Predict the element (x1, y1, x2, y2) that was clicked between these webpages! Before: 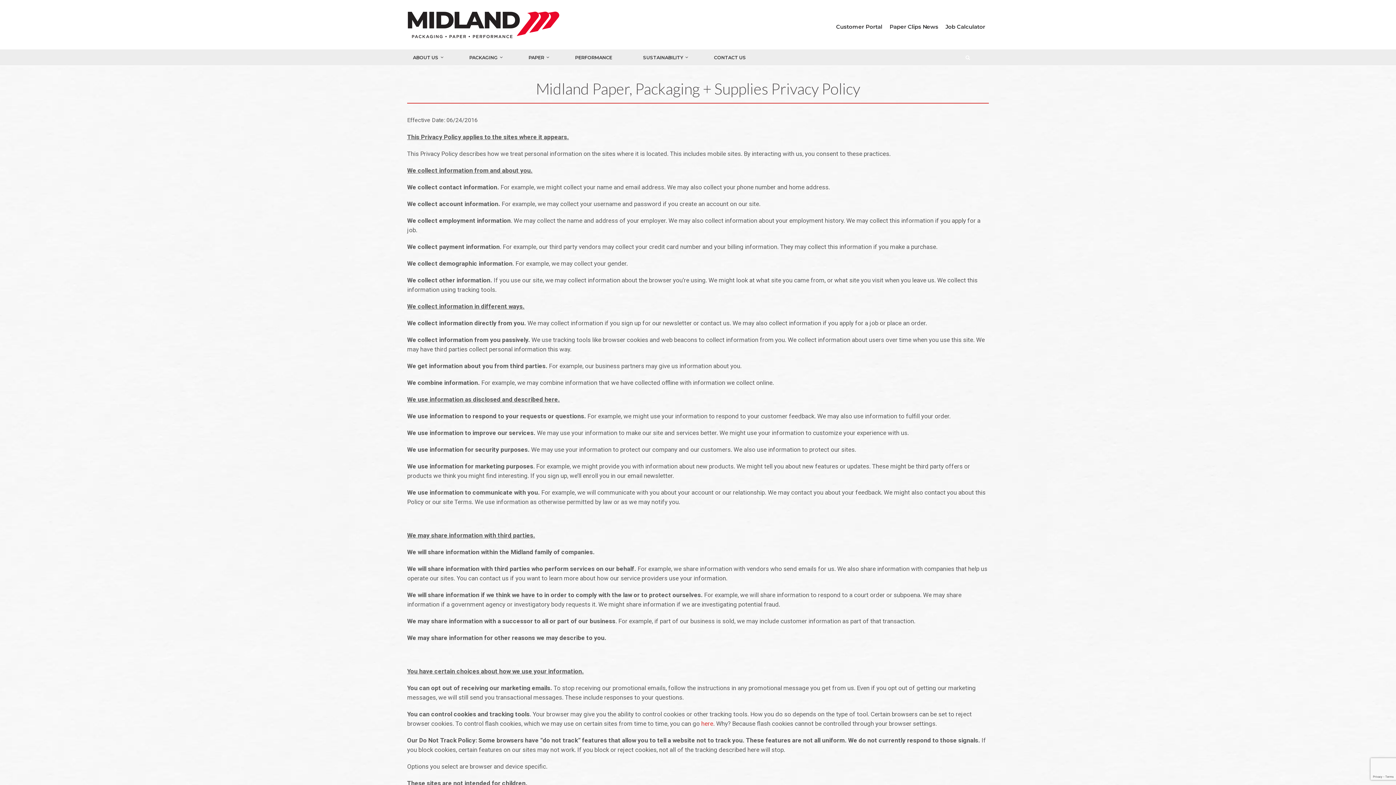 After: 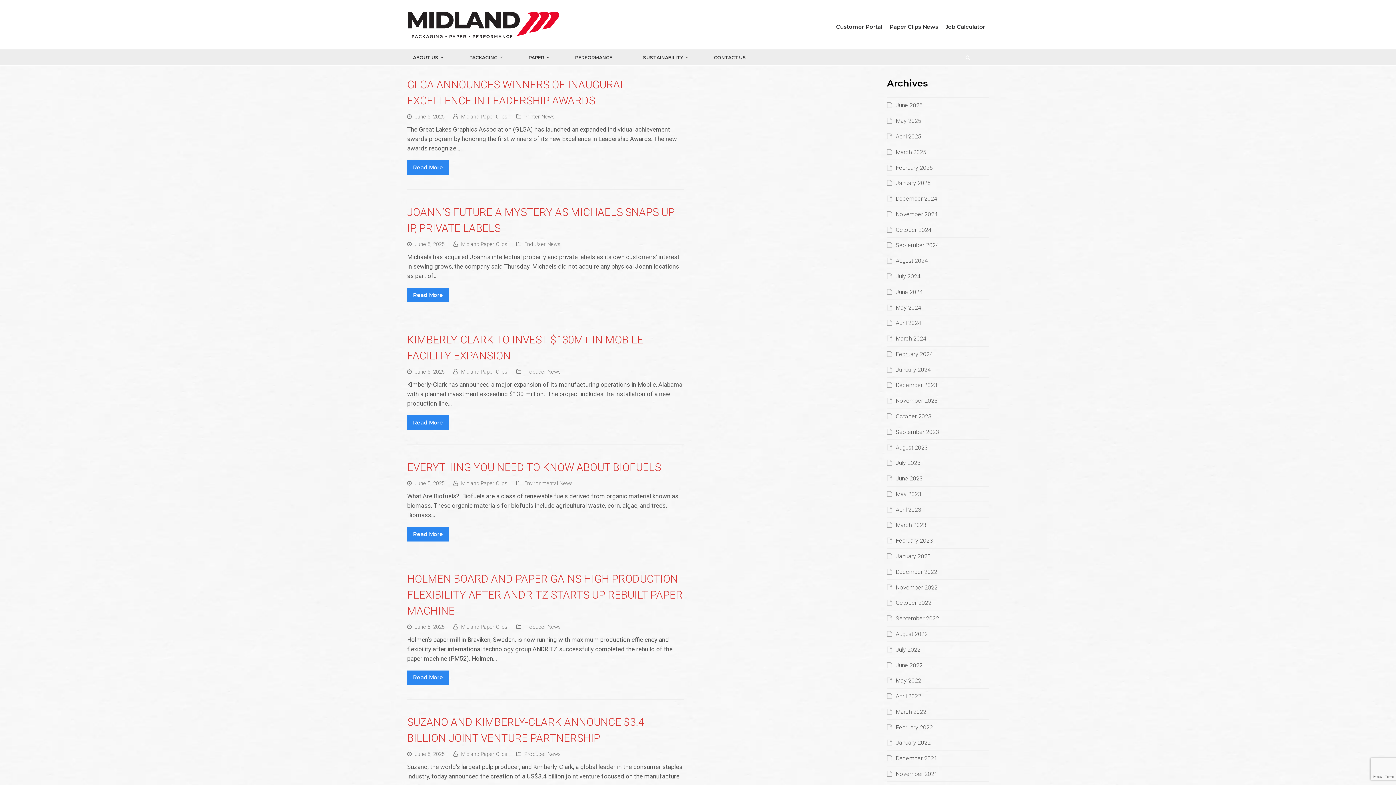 Action: label: Paper Clips News bbox: (889, 21, 938, 31)